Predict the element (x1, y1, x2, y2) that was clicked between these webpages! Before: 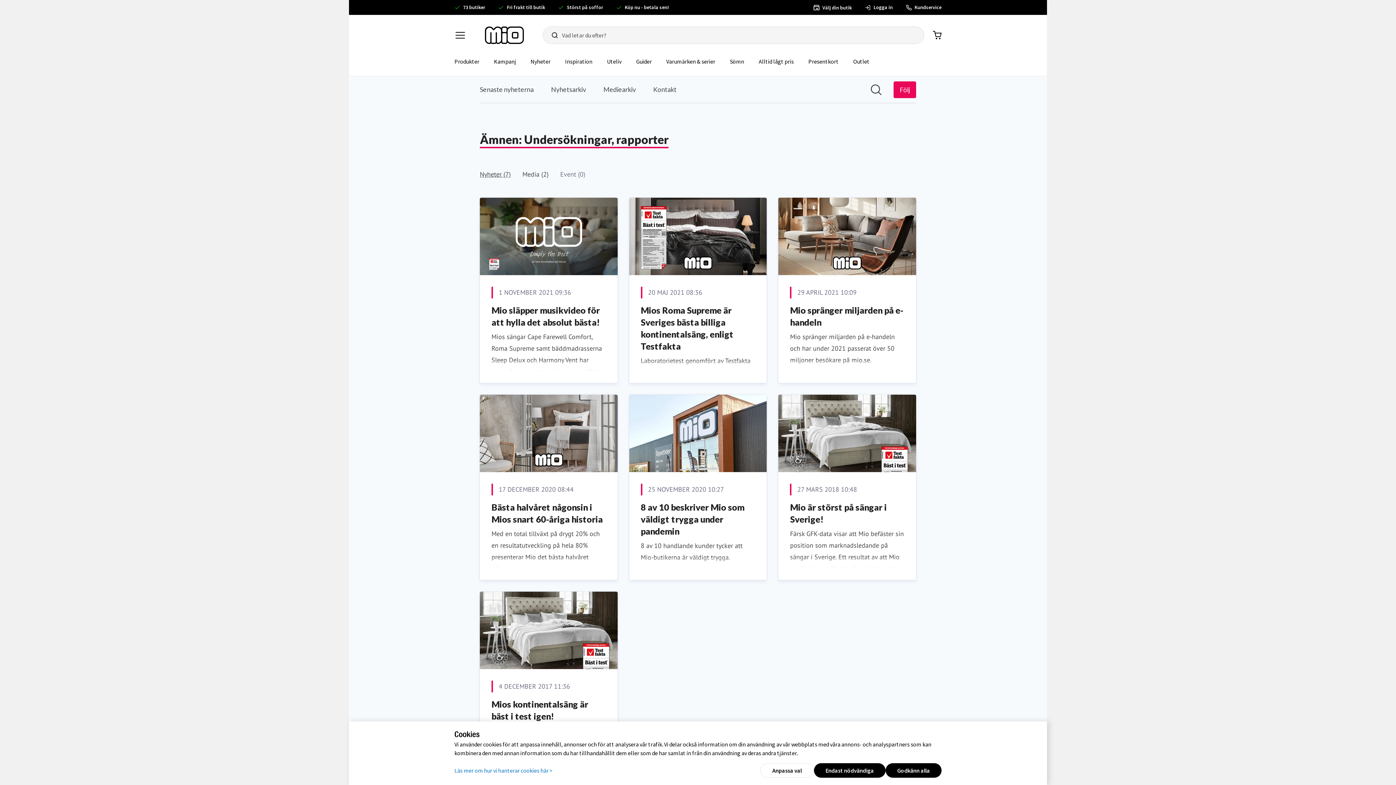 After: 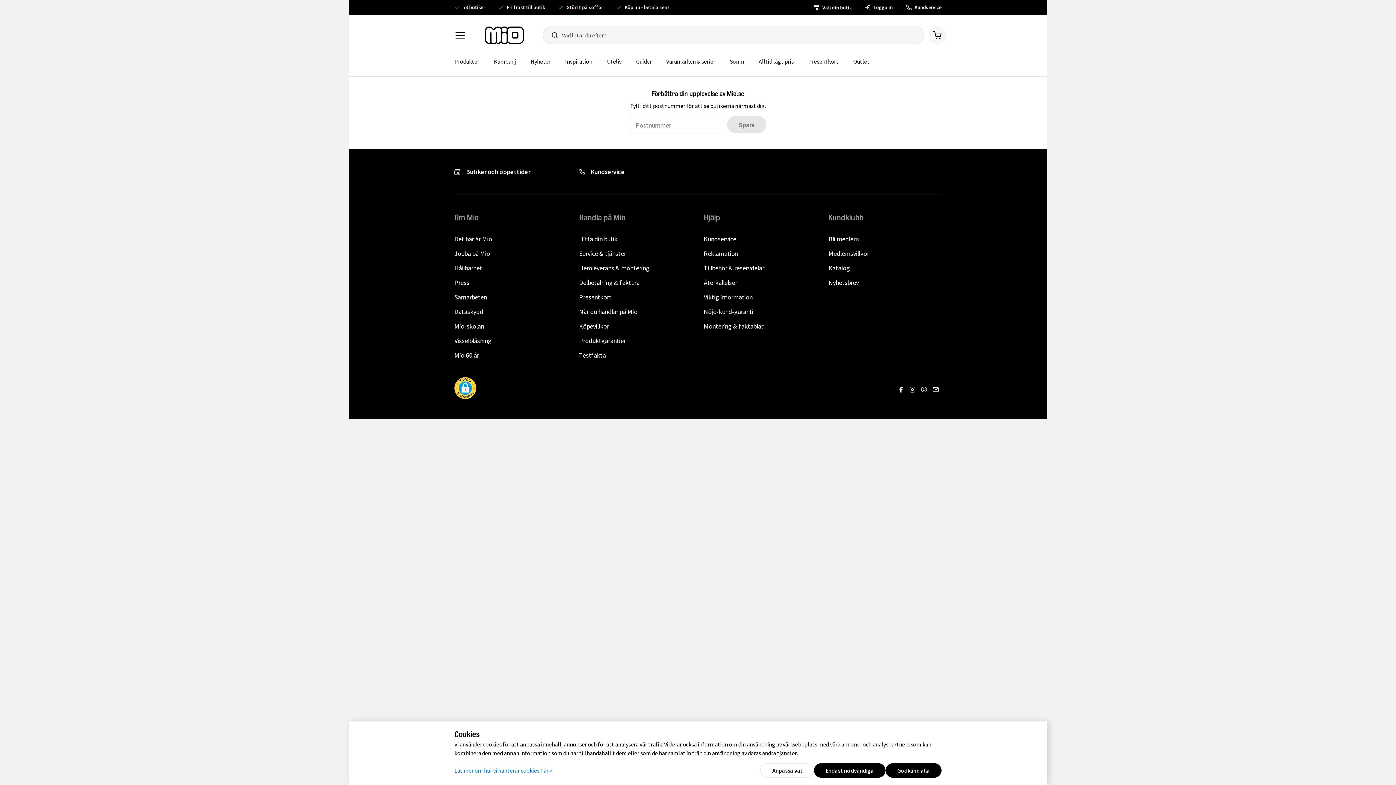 Action: bbox: (930, 28, 944, 42)